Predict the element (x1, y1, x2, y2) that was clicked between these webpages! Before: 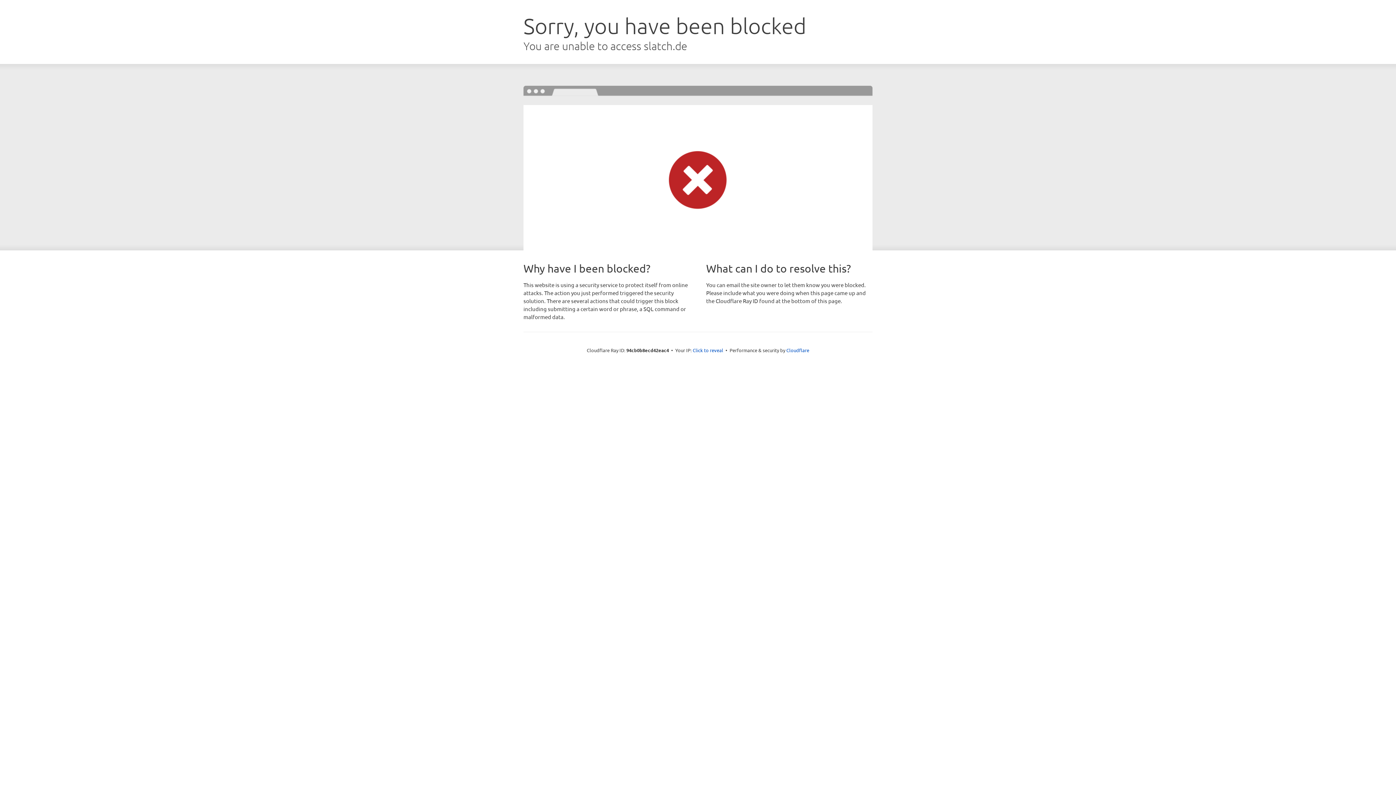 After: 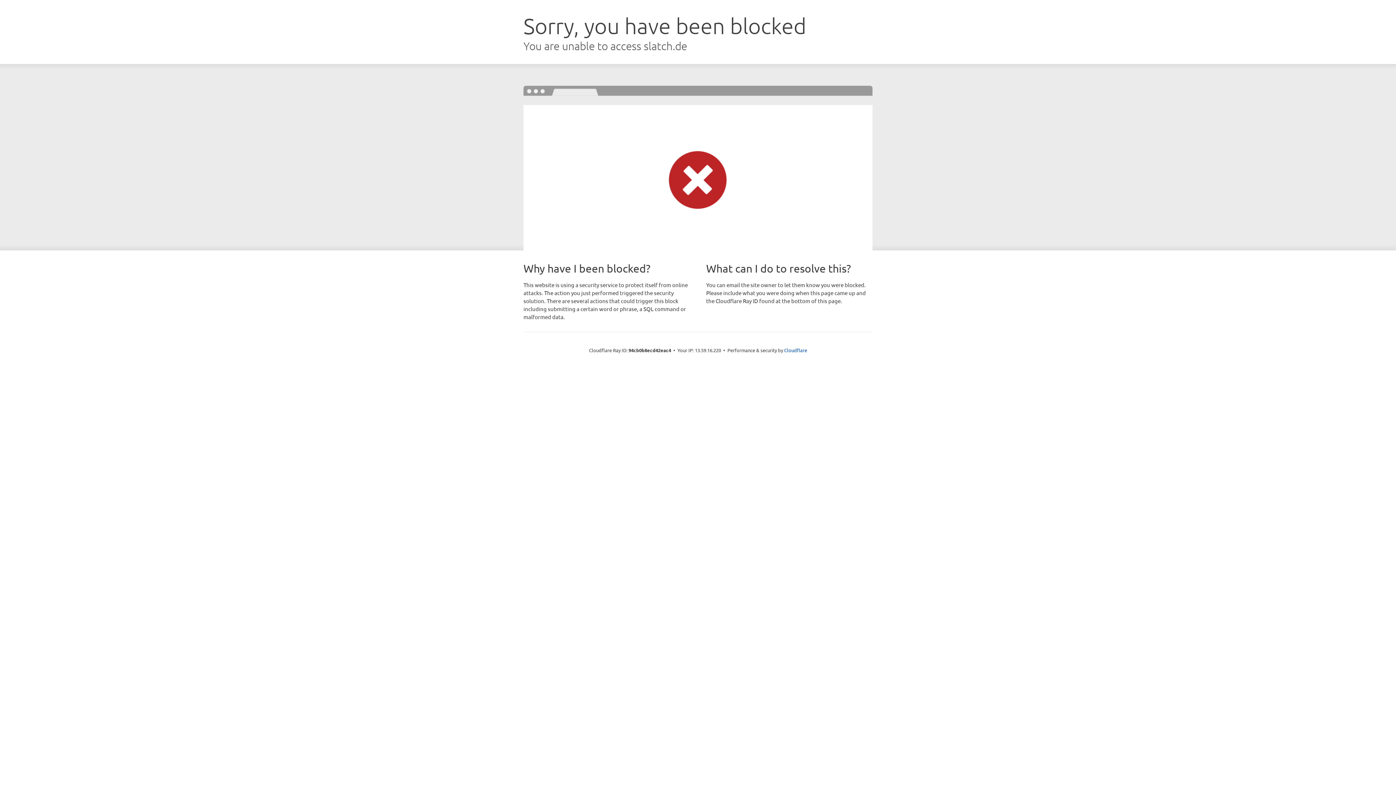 Action: label: Click to reveal bbox: (692, 346, 723, 353)